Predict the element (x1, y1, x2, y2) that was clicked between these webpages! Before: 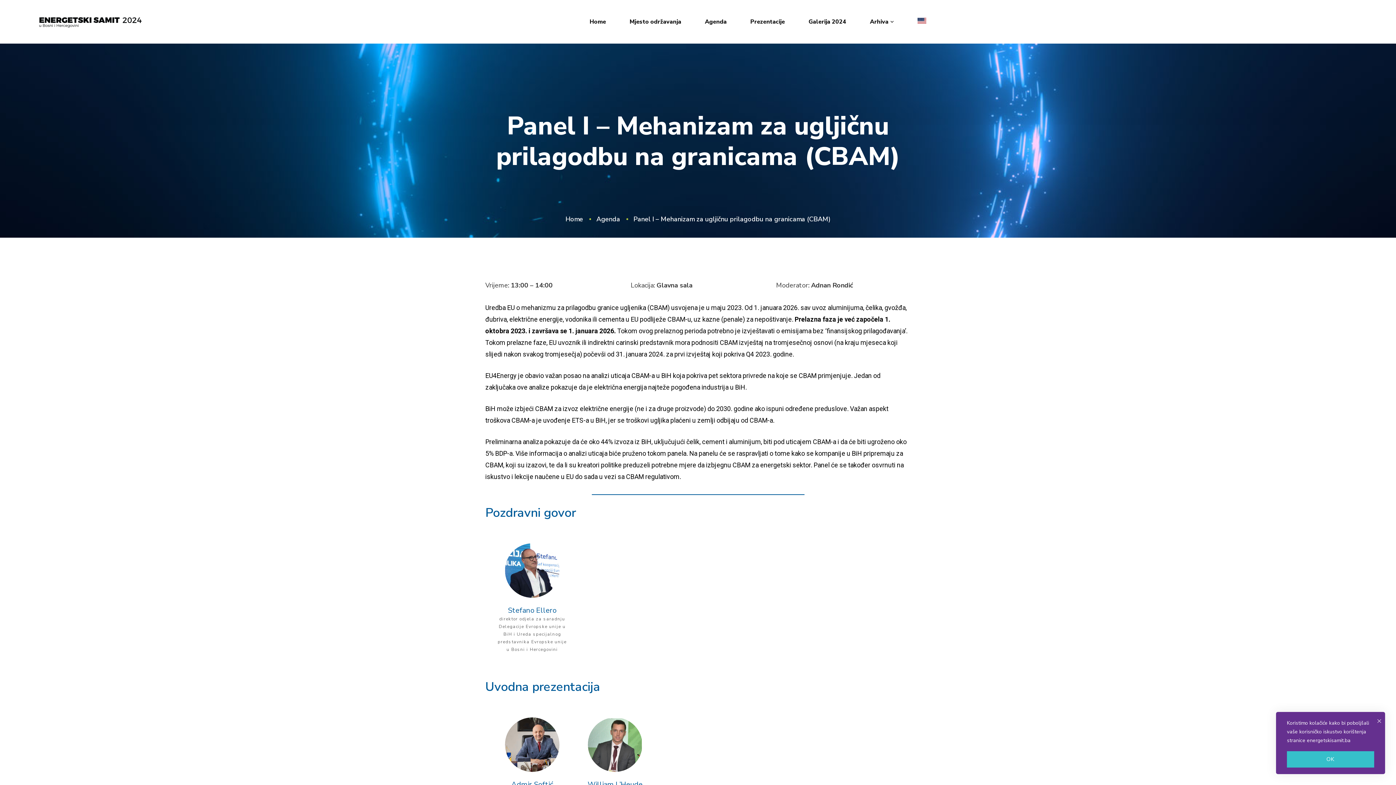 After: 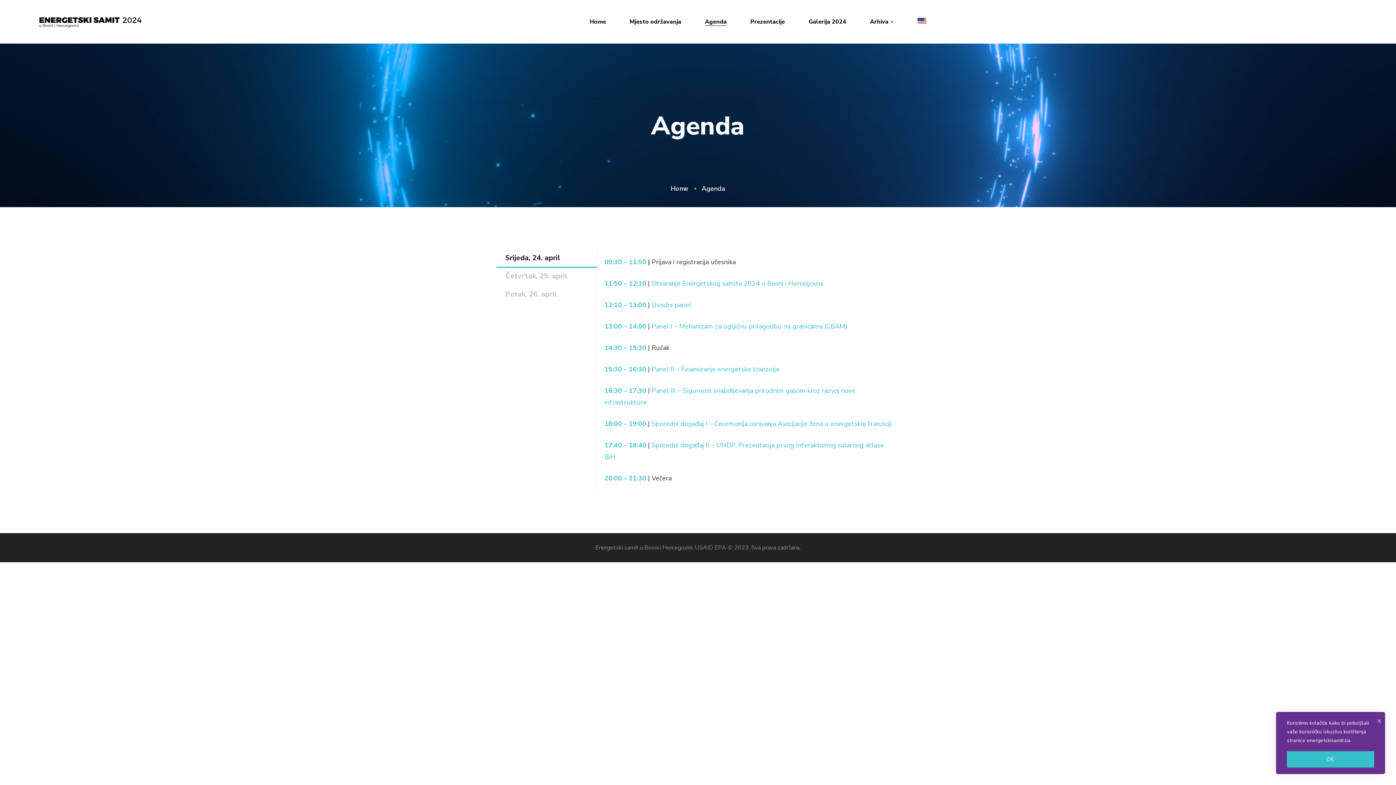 Action: label: Agenda bbox: (694, 7, 737, 36)